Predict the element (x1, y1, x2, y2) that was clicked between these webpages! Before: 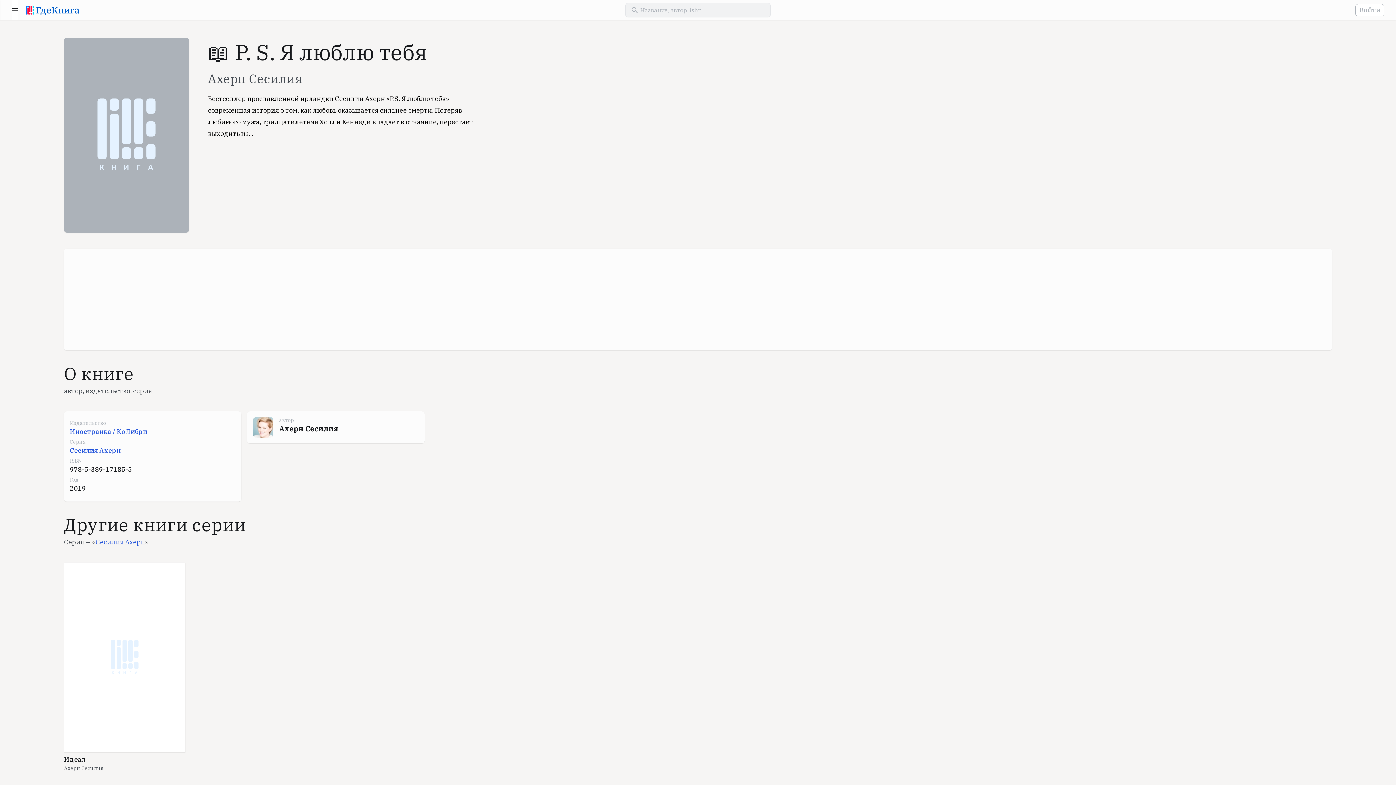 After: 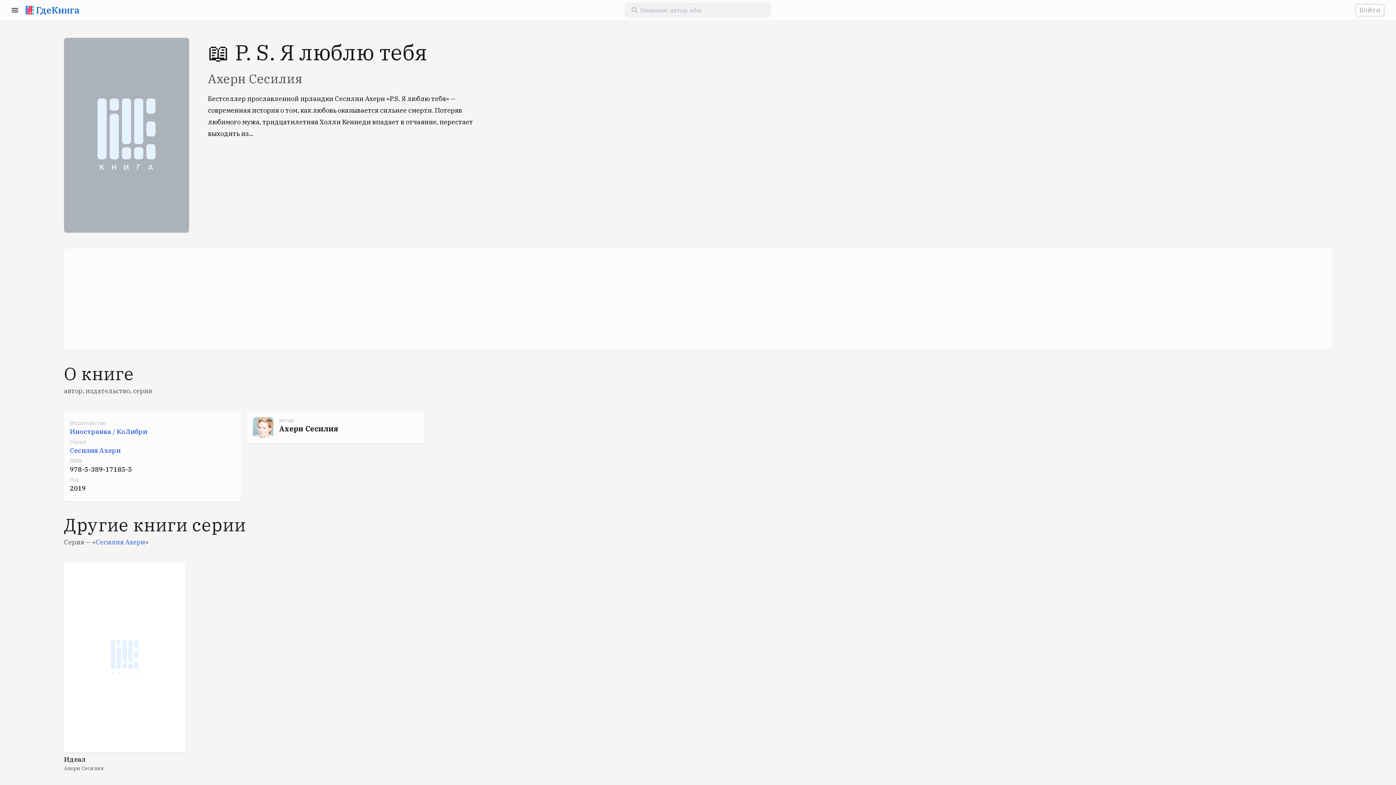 Action: label: Войти bbox: (1355, 4, 1384, 16)